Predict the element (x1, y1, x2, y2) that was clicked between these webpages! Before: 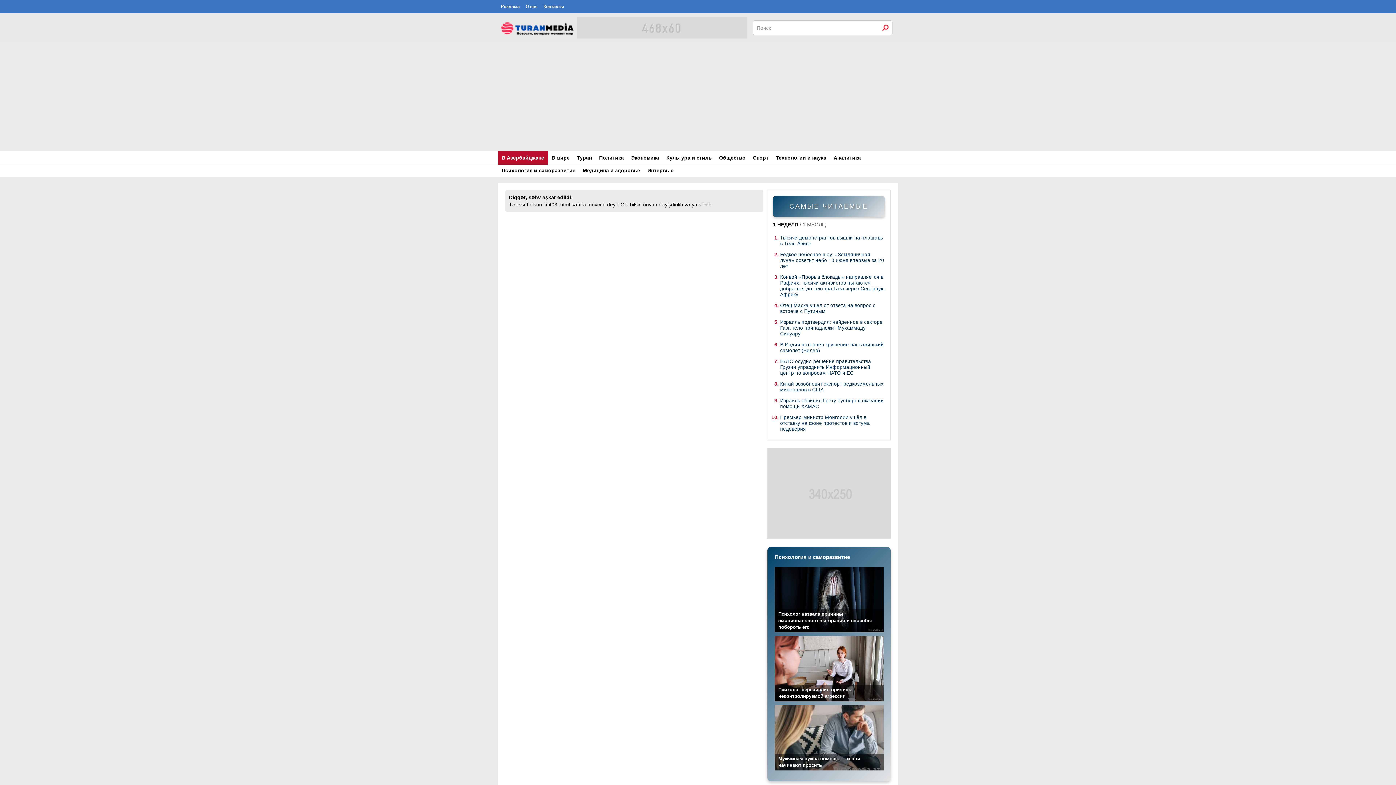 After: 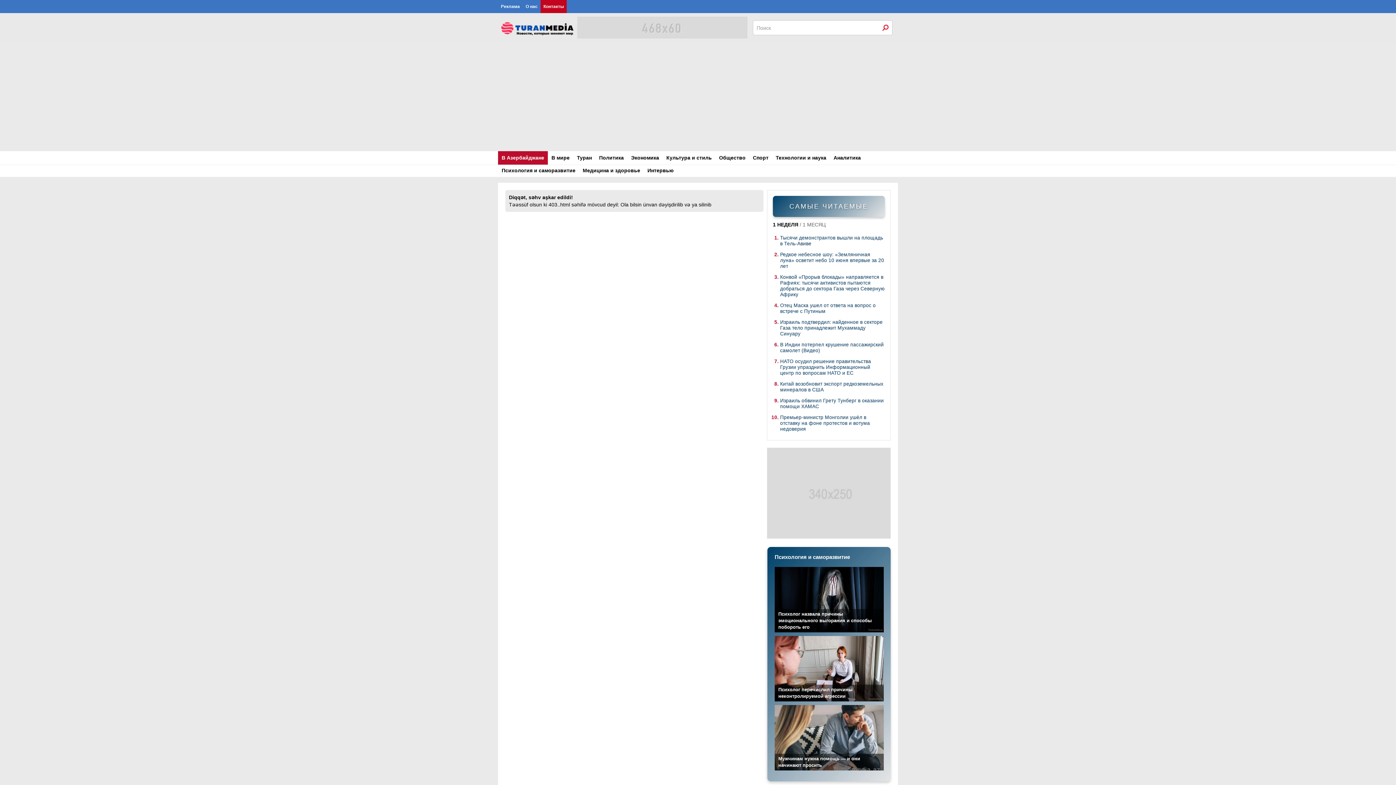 Action: label: Контакты bbox: (540, 0, 566, 13)